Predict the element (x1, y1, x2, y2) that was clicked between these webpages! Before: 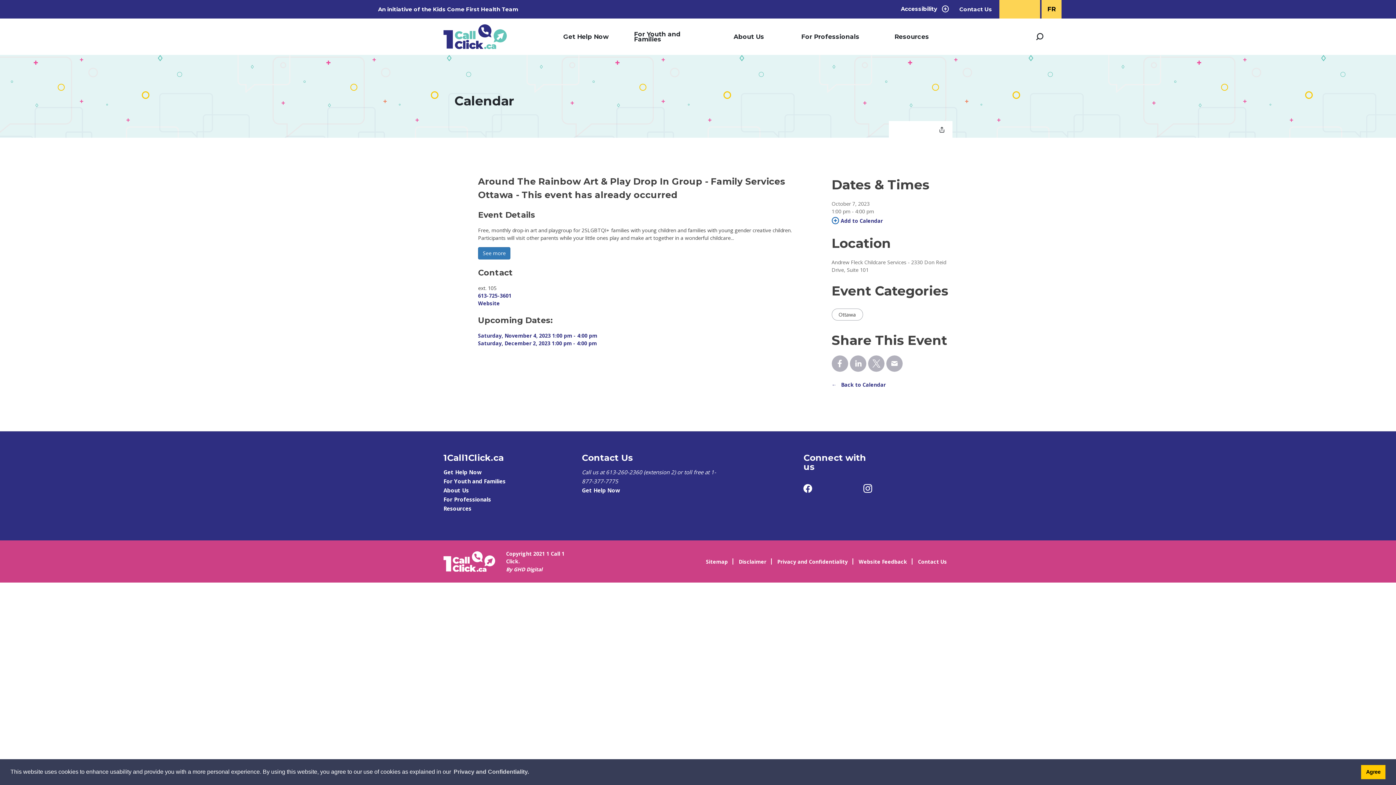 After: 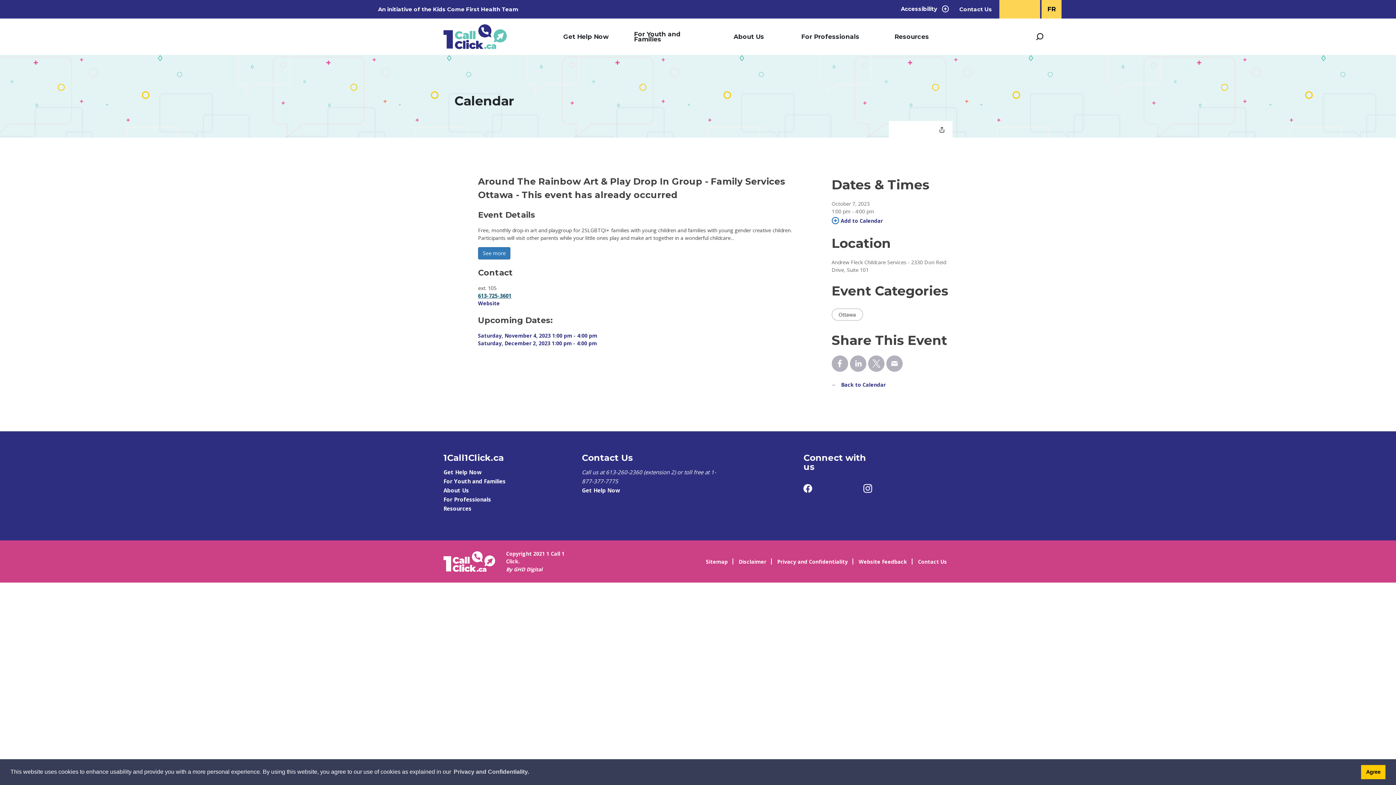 Action: bbox: (478, 292, 511, 299) label: 613-725-3601